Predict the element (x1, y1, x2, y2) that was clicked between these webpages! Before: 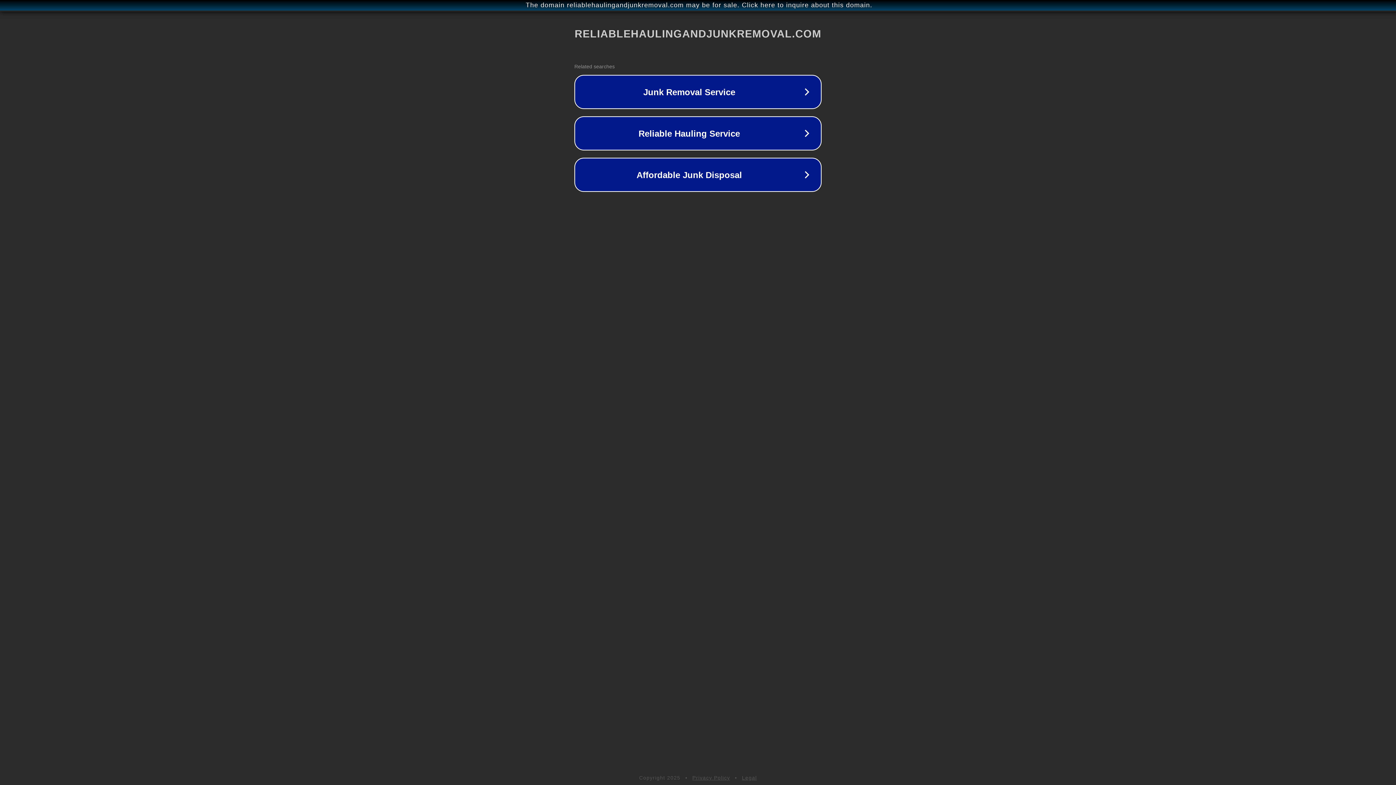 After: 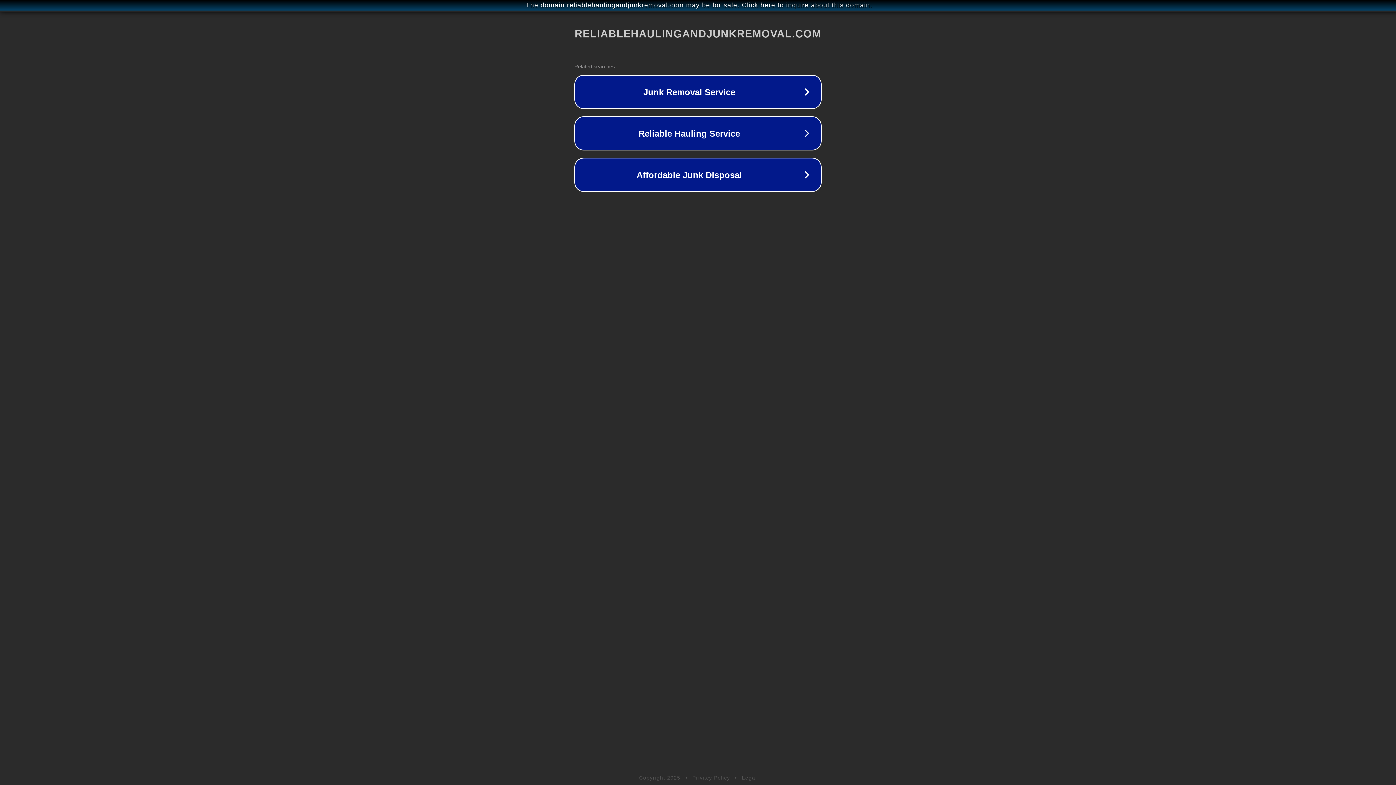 Action: bbox: (742, 775, 757, 781) label: Legal